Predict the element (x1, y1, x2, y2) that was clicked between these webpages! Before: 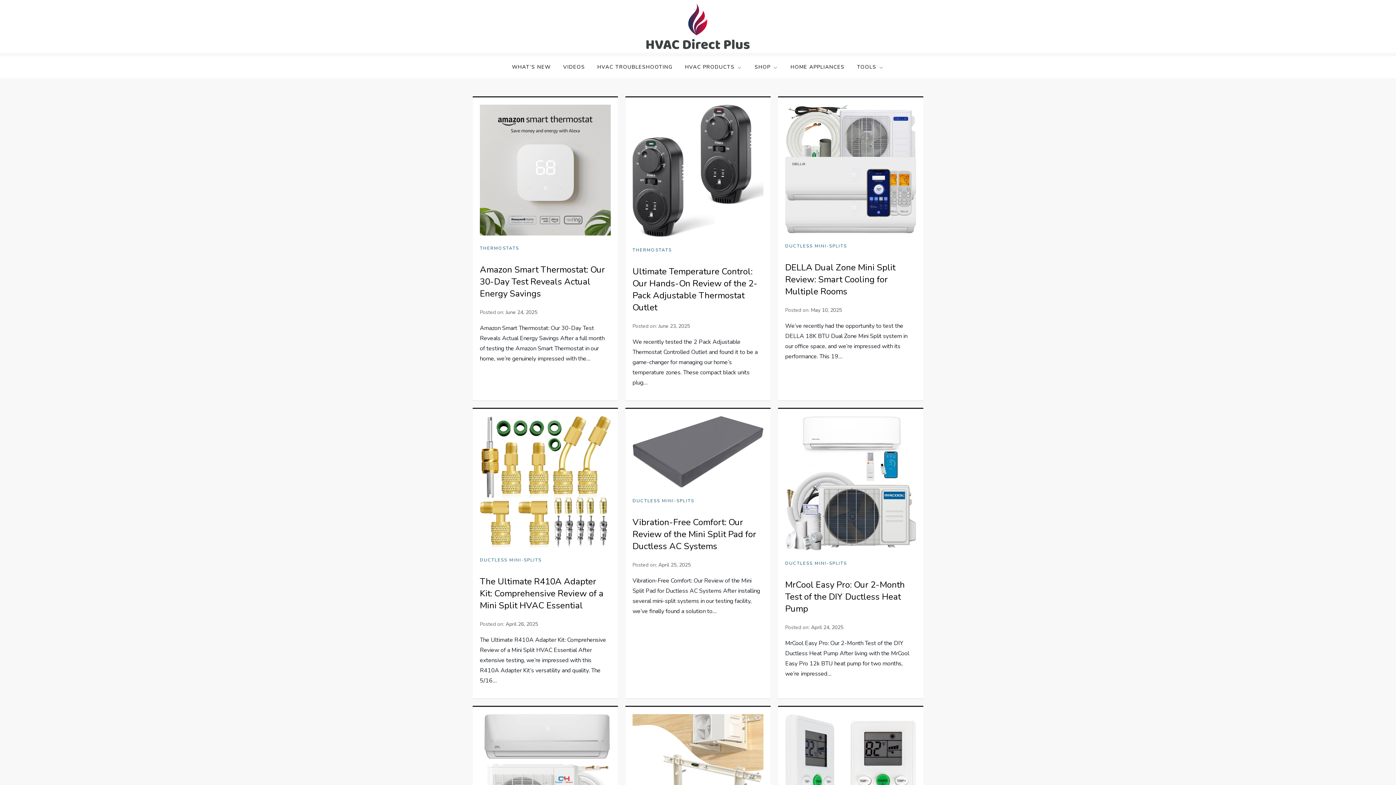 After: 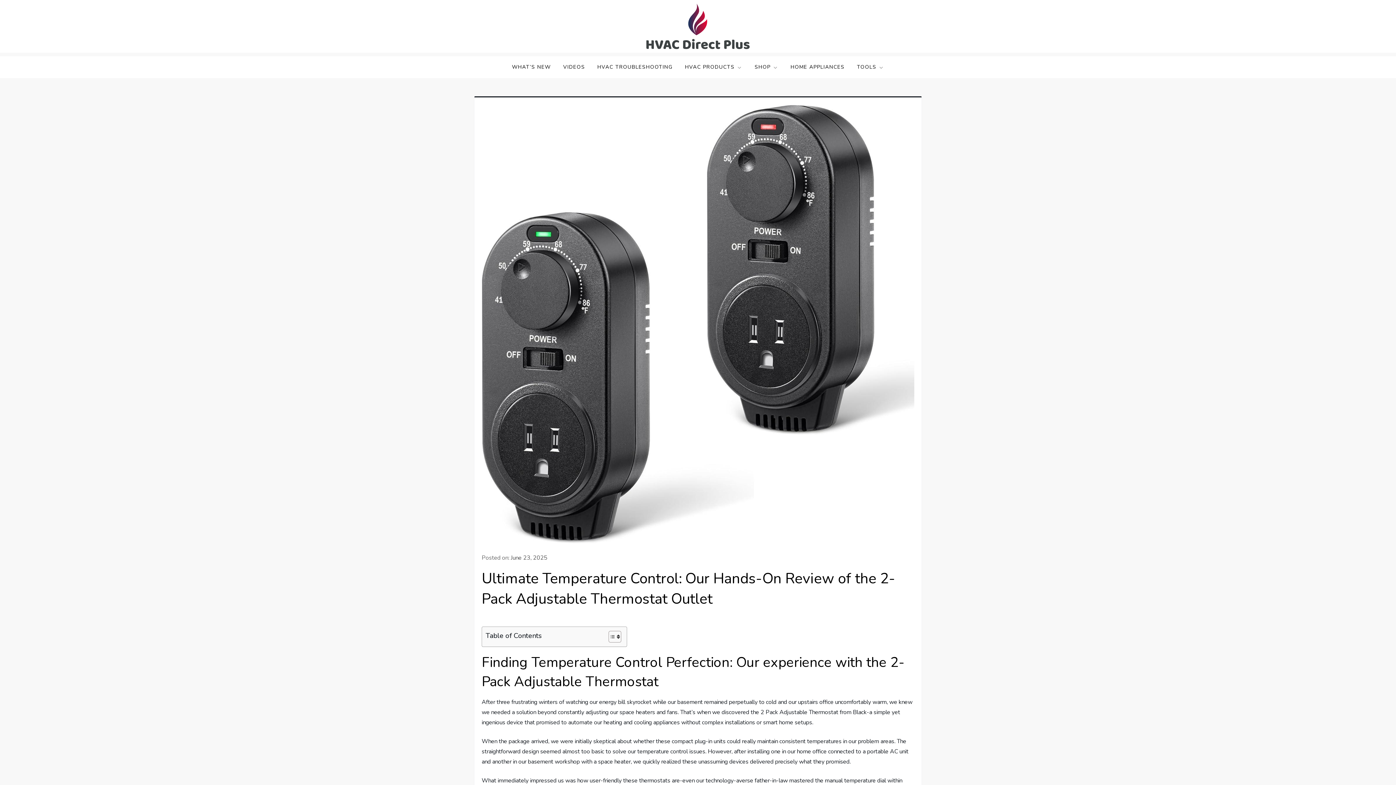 Action: bbox: (632, 166, 763, 174)